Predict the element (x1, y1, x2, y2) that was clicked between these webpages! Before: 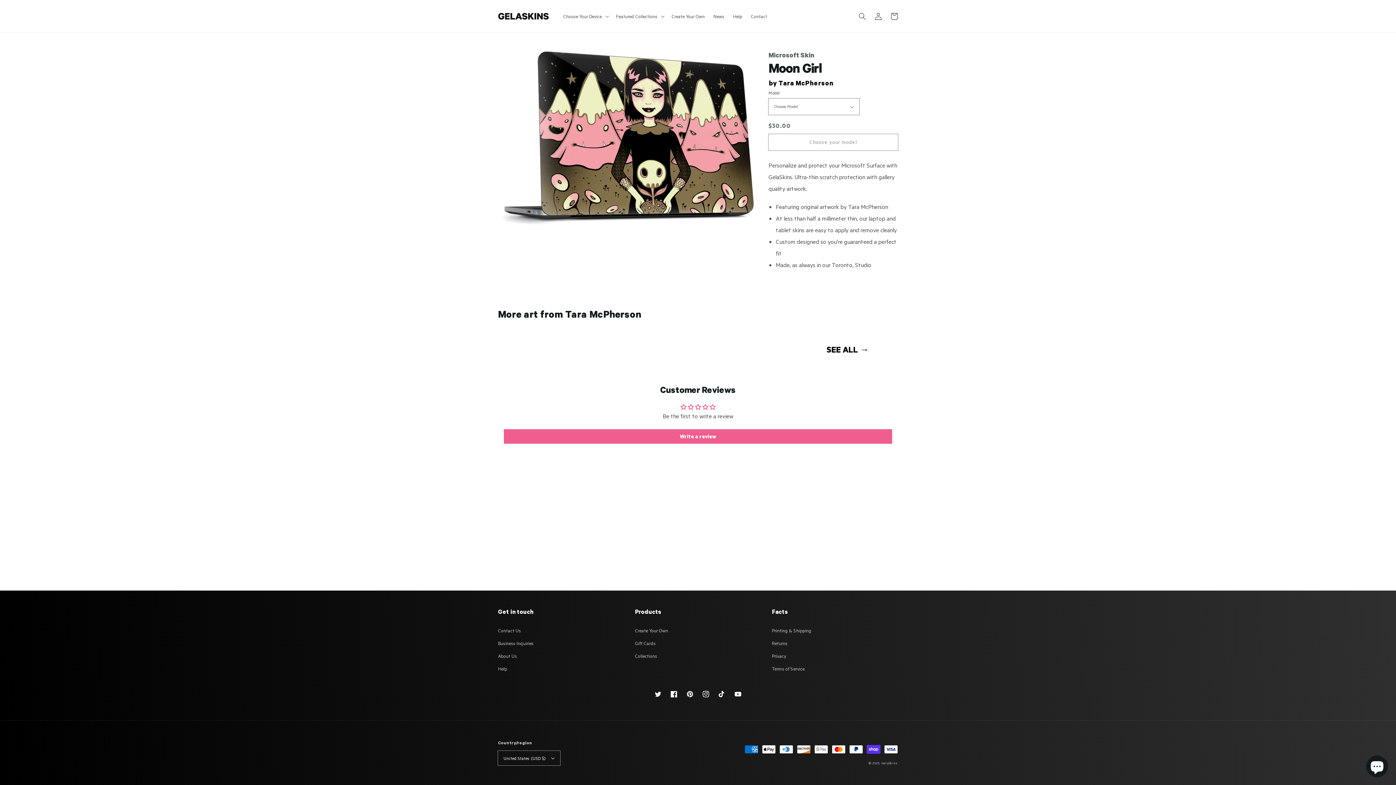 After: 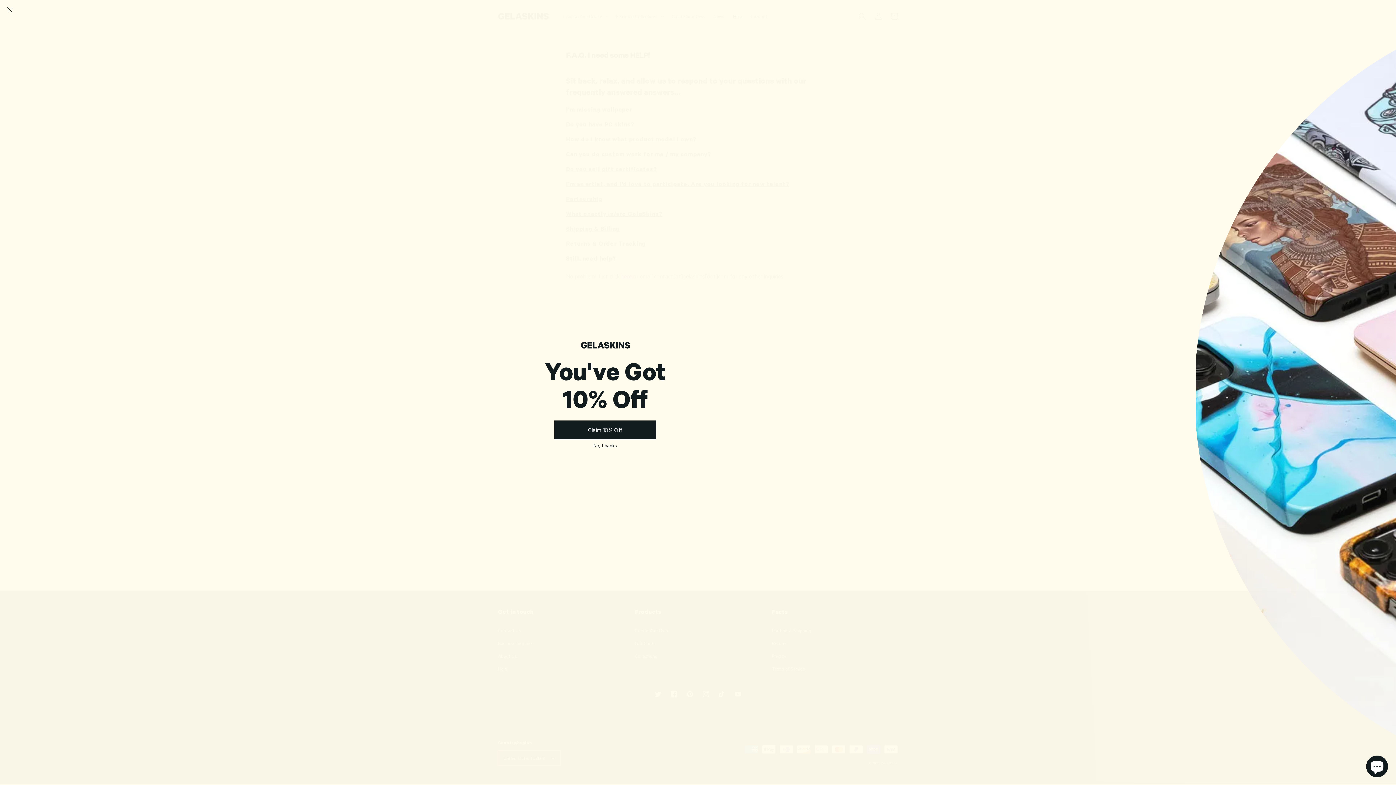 Action: bbox: (498, 662, 507, 675) label: Help